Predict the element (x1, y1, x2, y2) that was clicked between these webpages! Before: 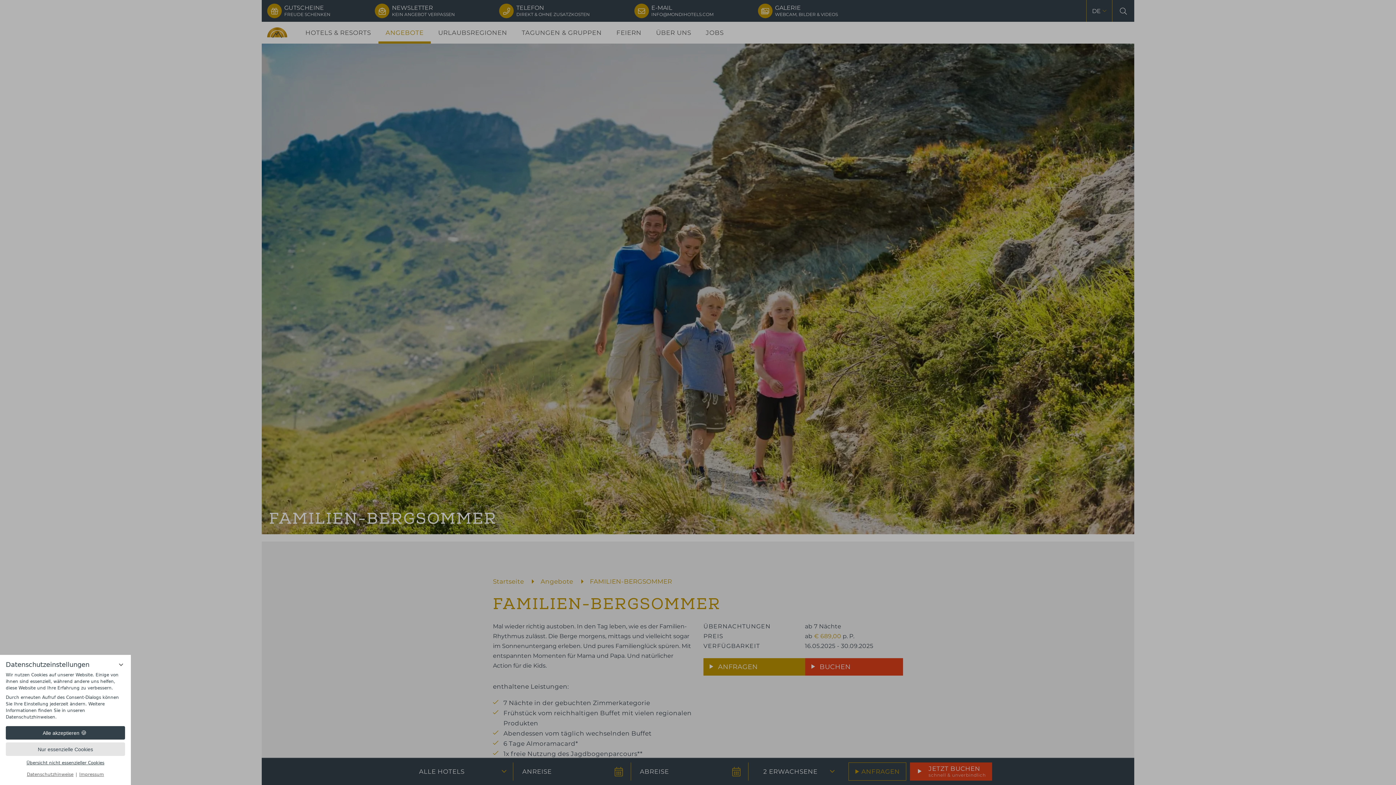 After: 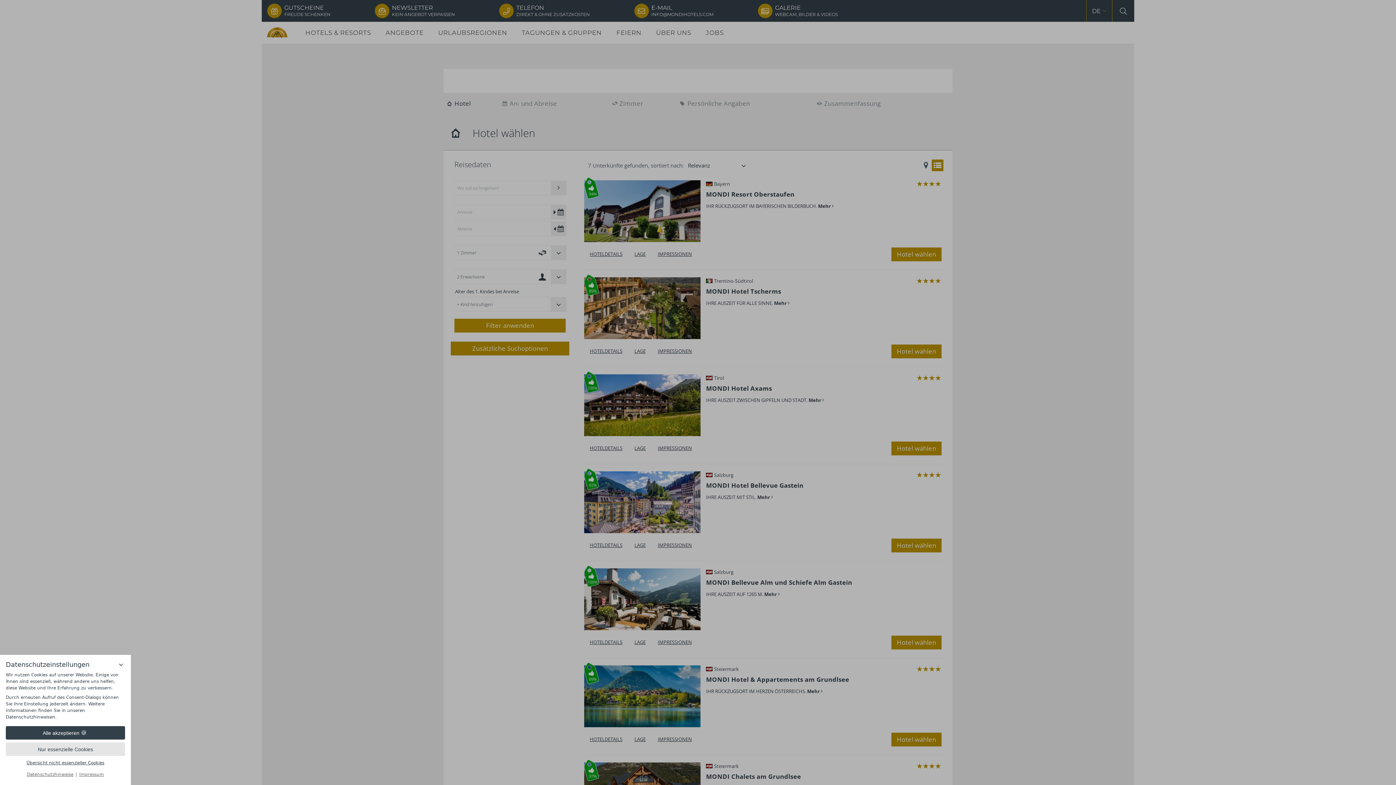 Action: label: JETZT BUCHEN
schnell & unverbindlich bbox: (910, 762, 992, 780)